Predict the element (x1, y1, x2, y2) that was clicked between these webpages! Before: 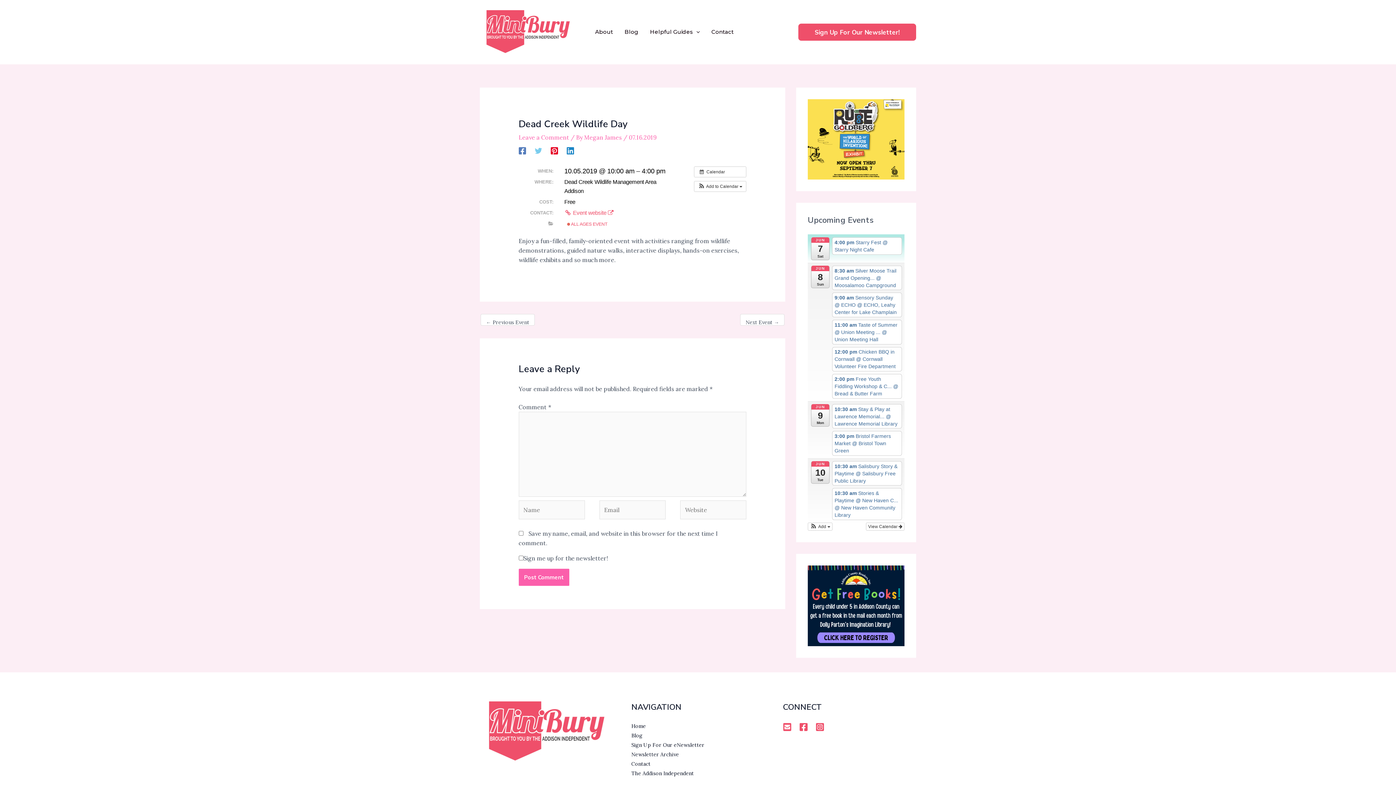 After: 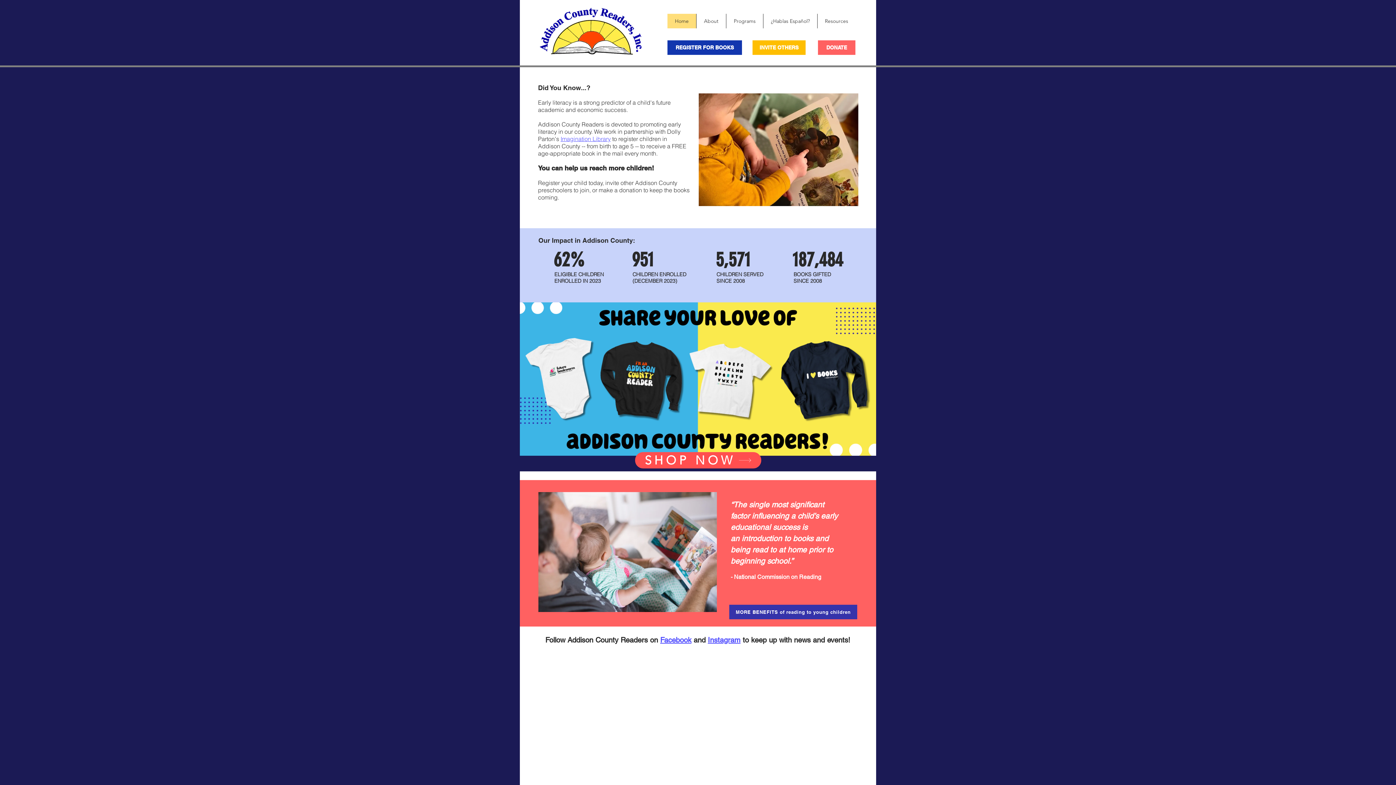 Action: bbox: (808, 601, 904, 609)